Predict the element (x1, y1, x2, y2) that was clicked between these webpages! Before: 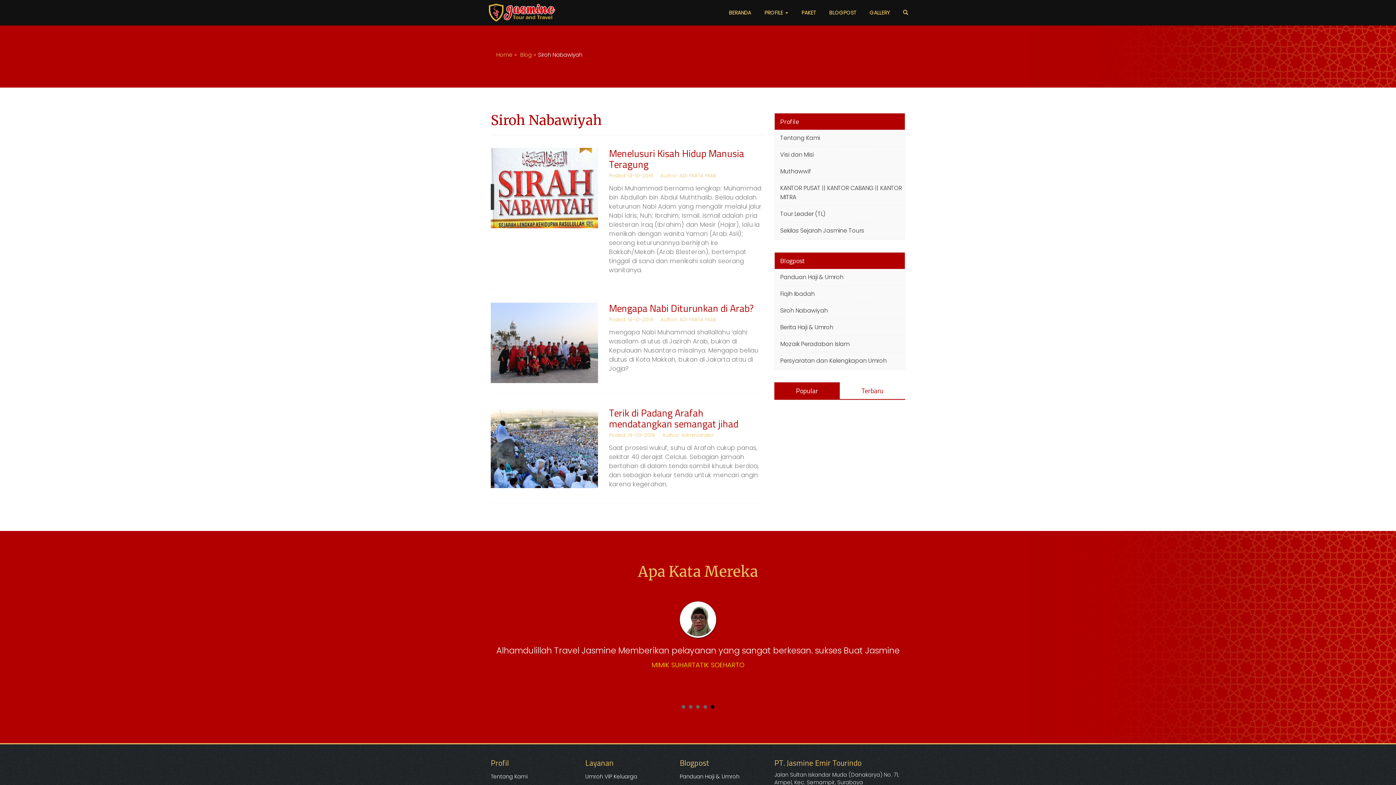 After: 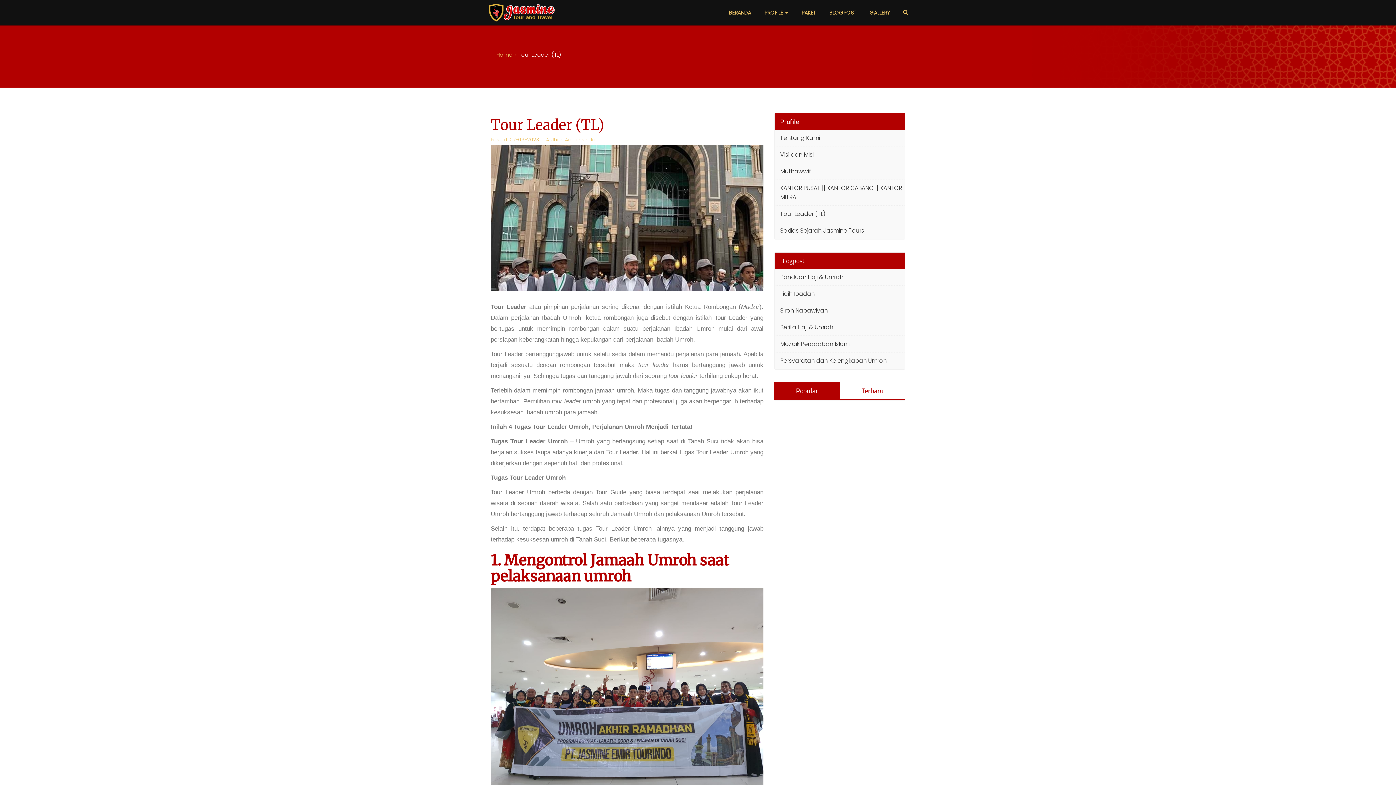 Action: bbox: (774, 205, 905, 222) label: Tour Leader (TL)